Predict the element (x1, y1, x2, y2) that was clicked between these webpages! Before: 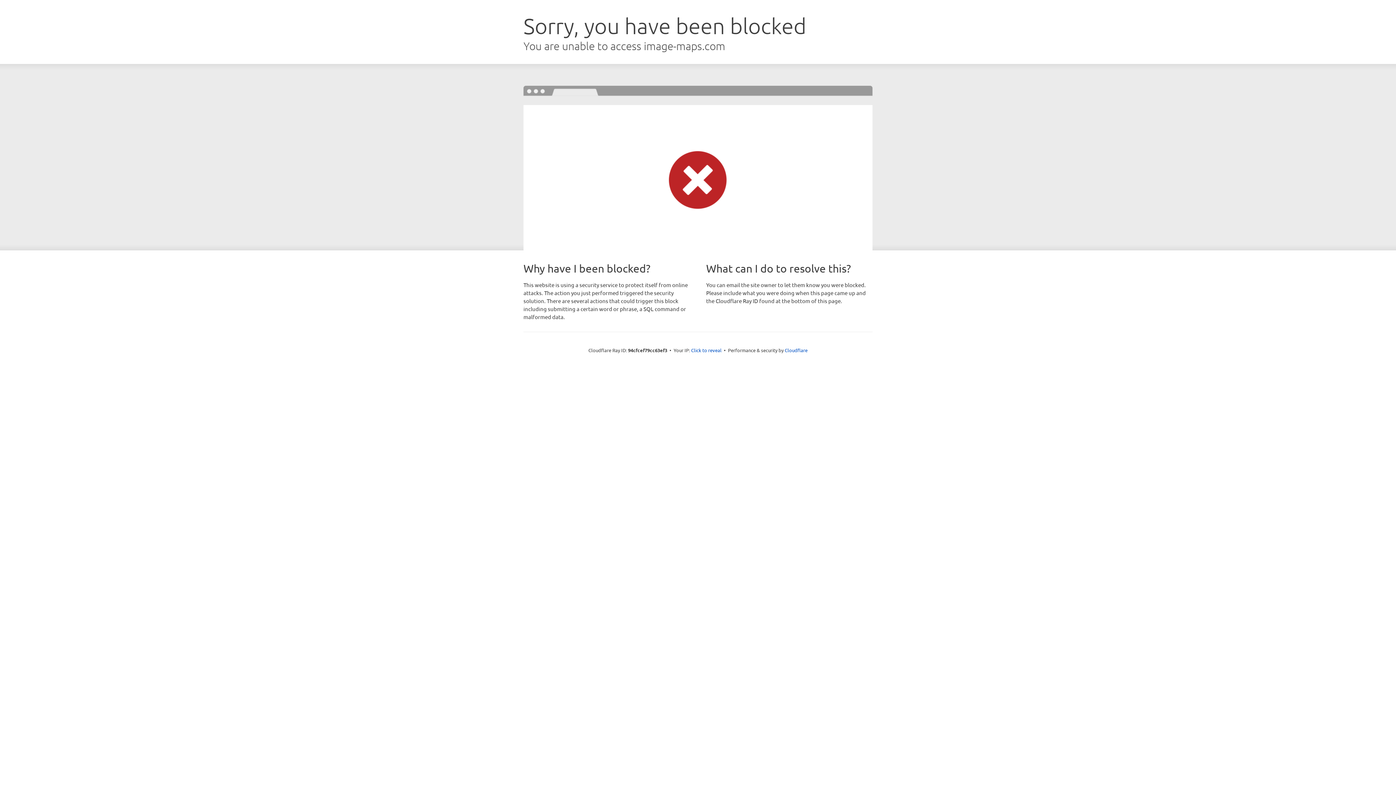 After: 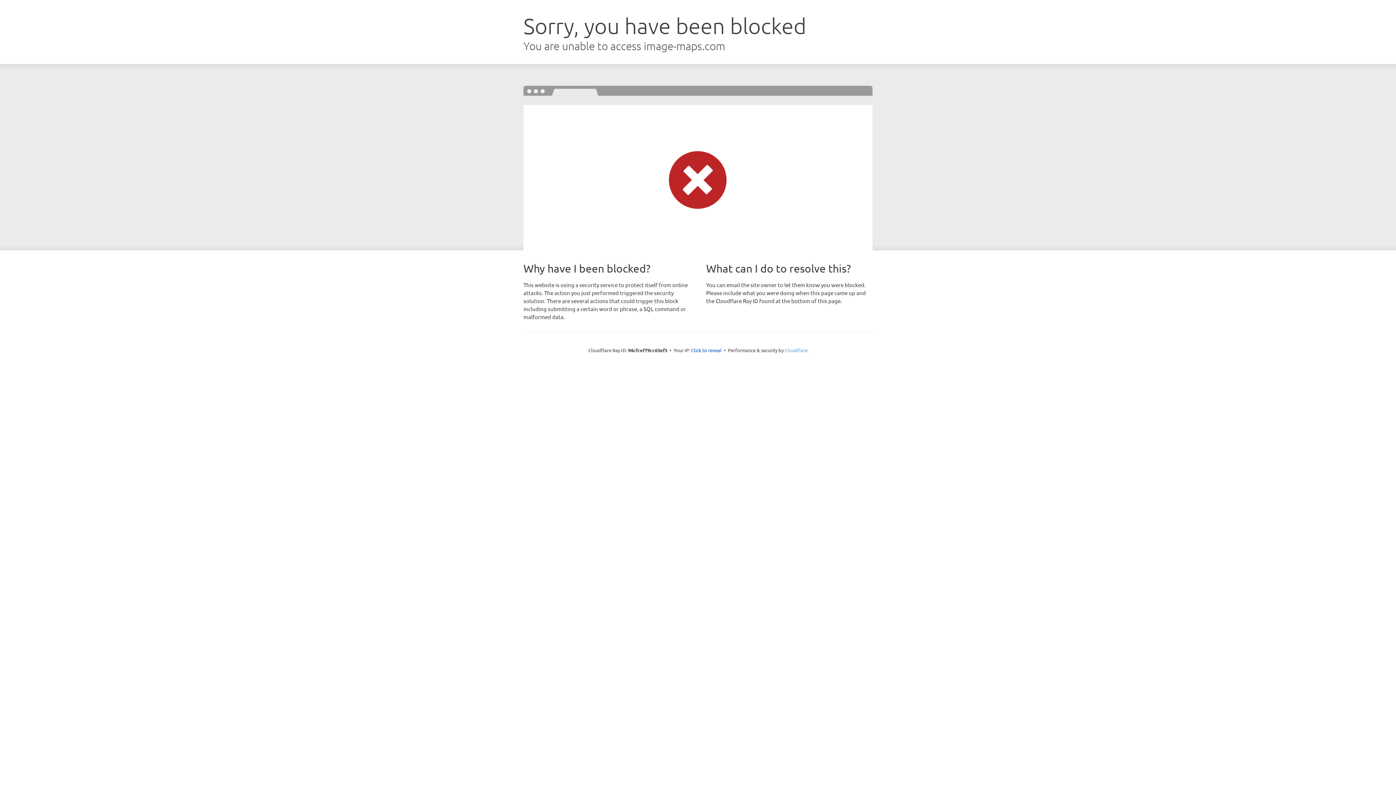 Action: label: Cloudflare bbox: (784, 347, 807, 353)